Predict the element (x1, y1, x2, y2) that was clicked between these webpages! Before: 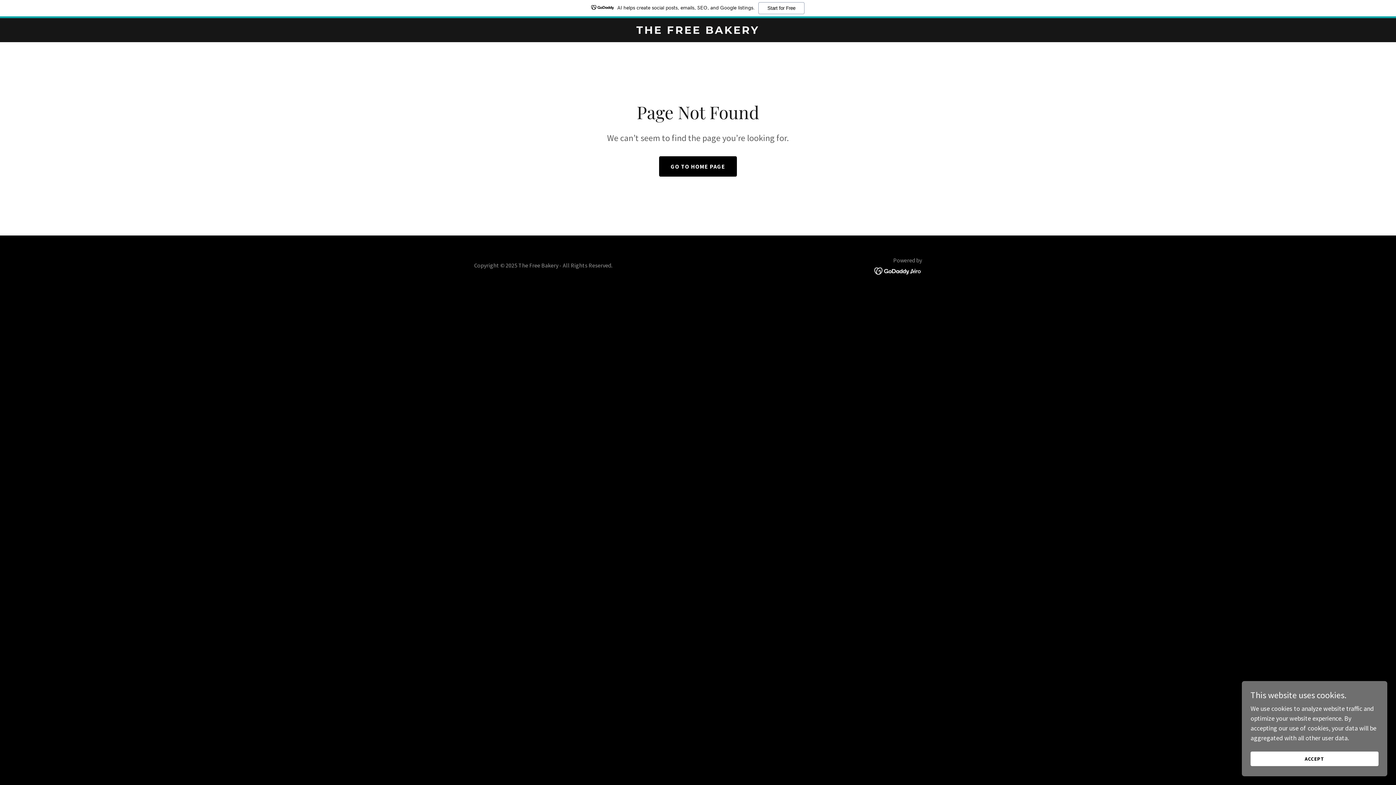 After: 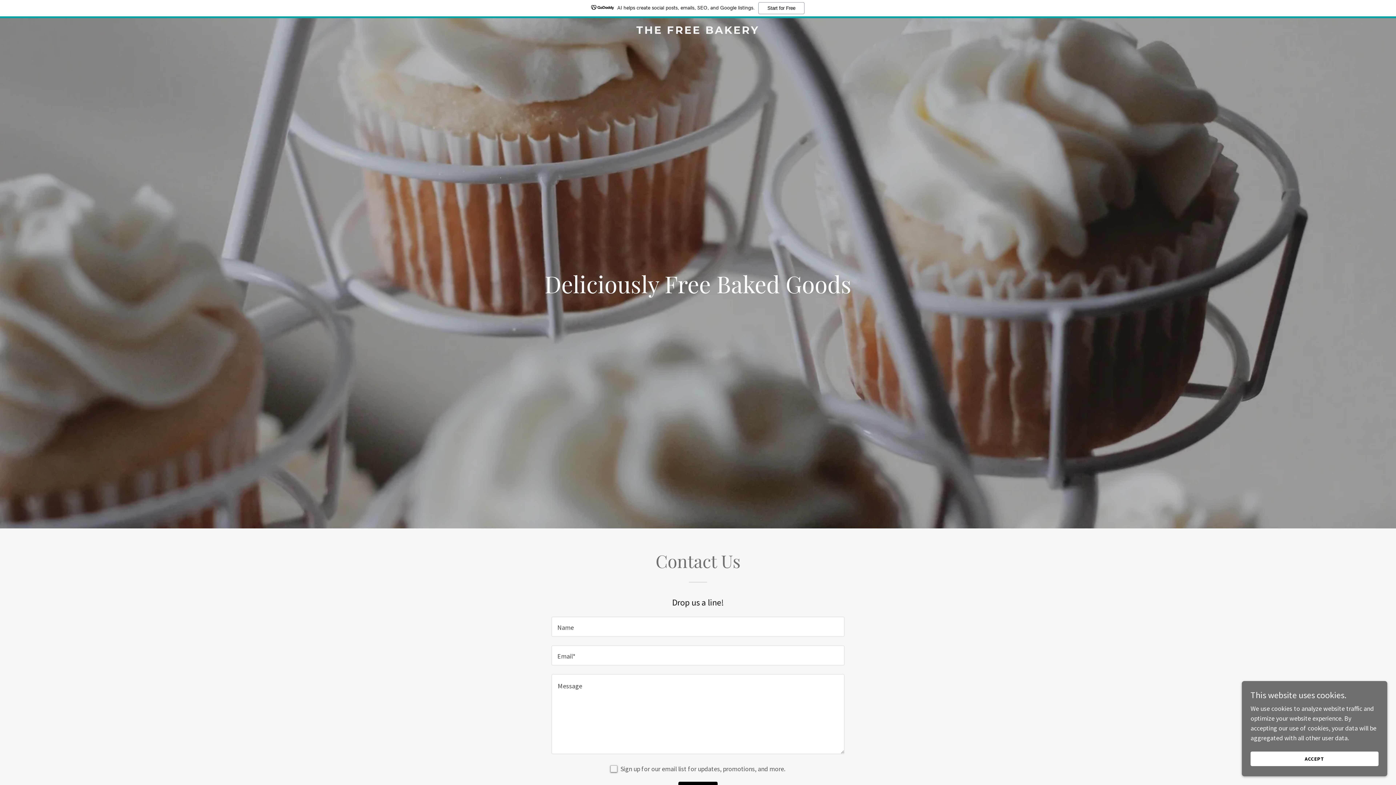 Action: label: THE FREE BAKERY bbox: (471, 27, 925, 35)